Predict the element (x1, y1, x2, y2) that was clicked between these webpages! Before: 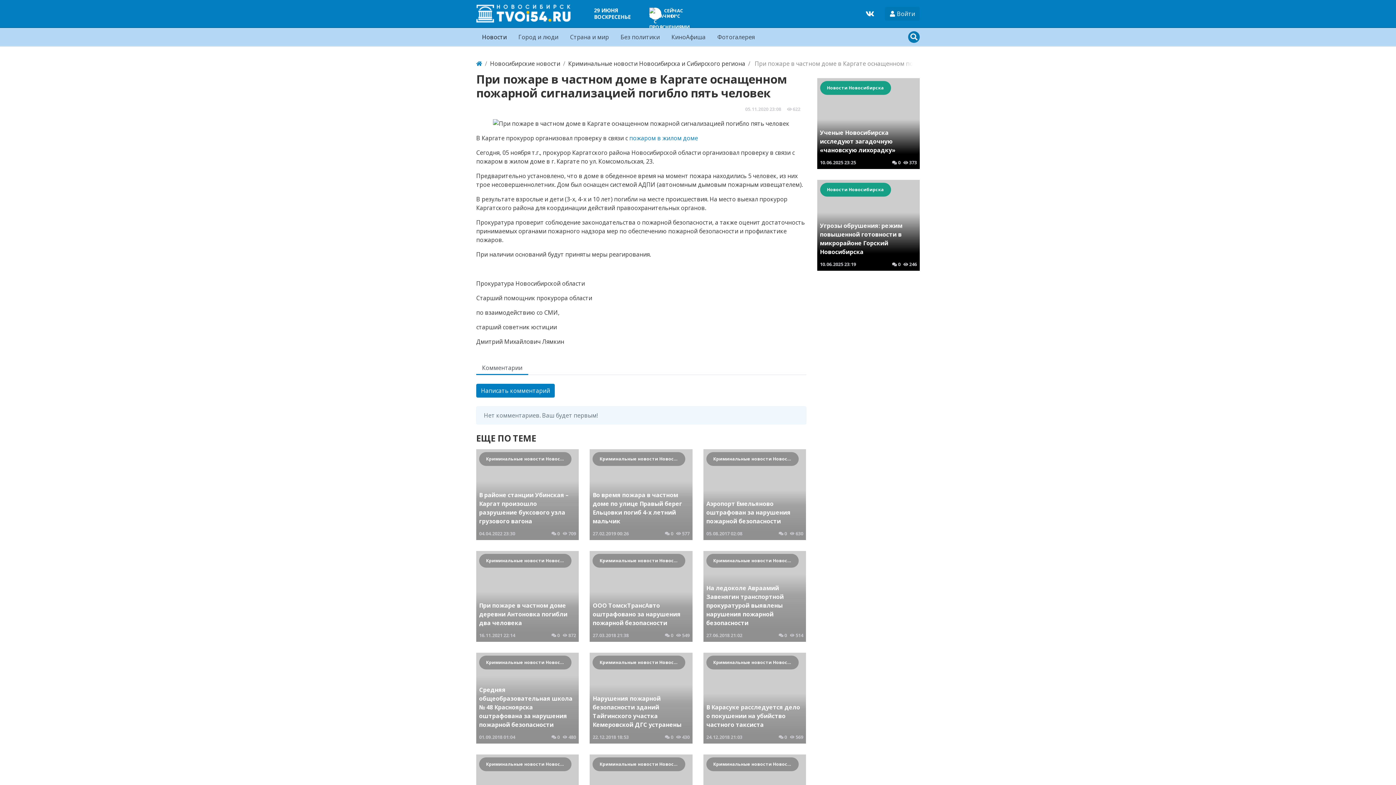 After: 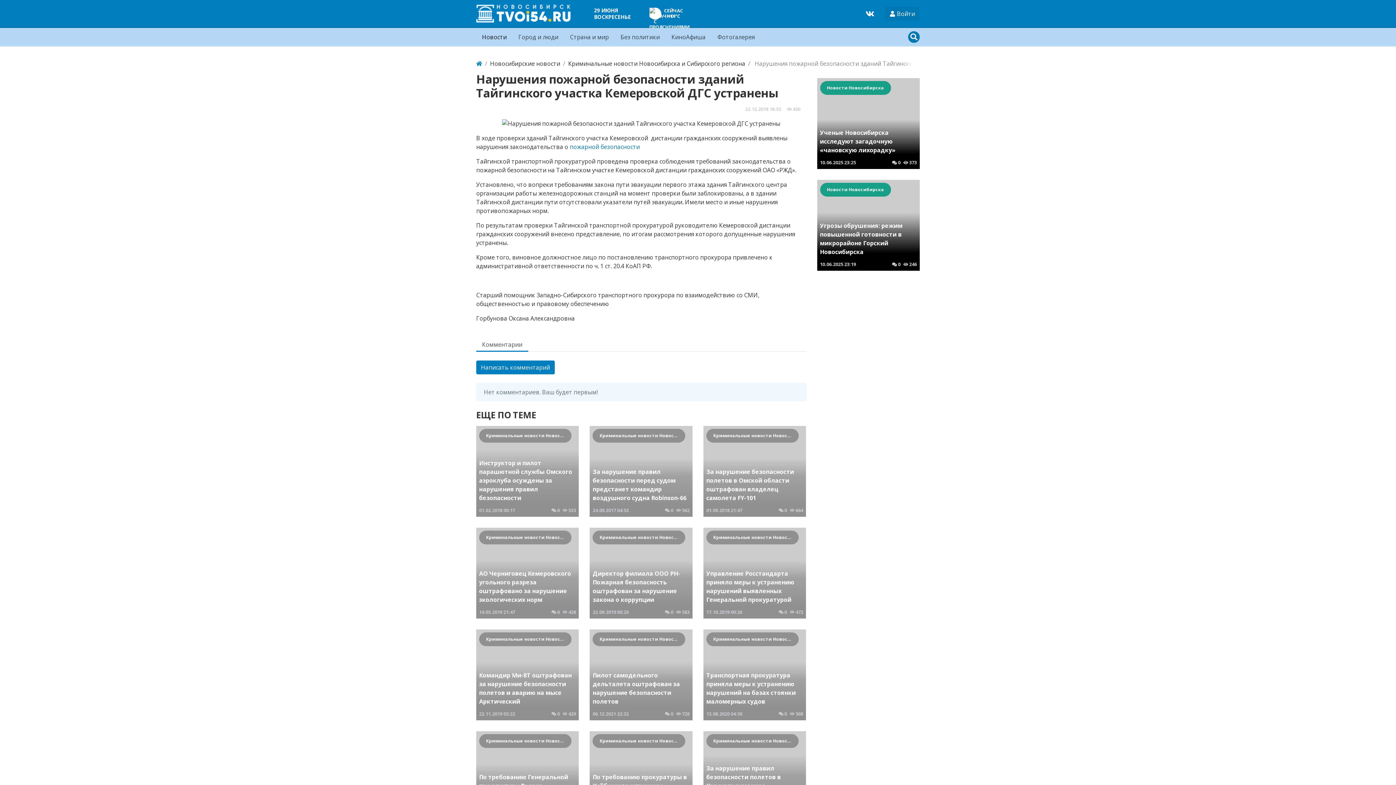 Action: bbox: (589, 652, 692, 743) label: Криминальные новости Новосибирска и Сибирского региона
Нарушения пожарной безопасности зданий Тайгинского участка Кемеровской ДГС устранены
22.12.2018 18:53
 0
 430